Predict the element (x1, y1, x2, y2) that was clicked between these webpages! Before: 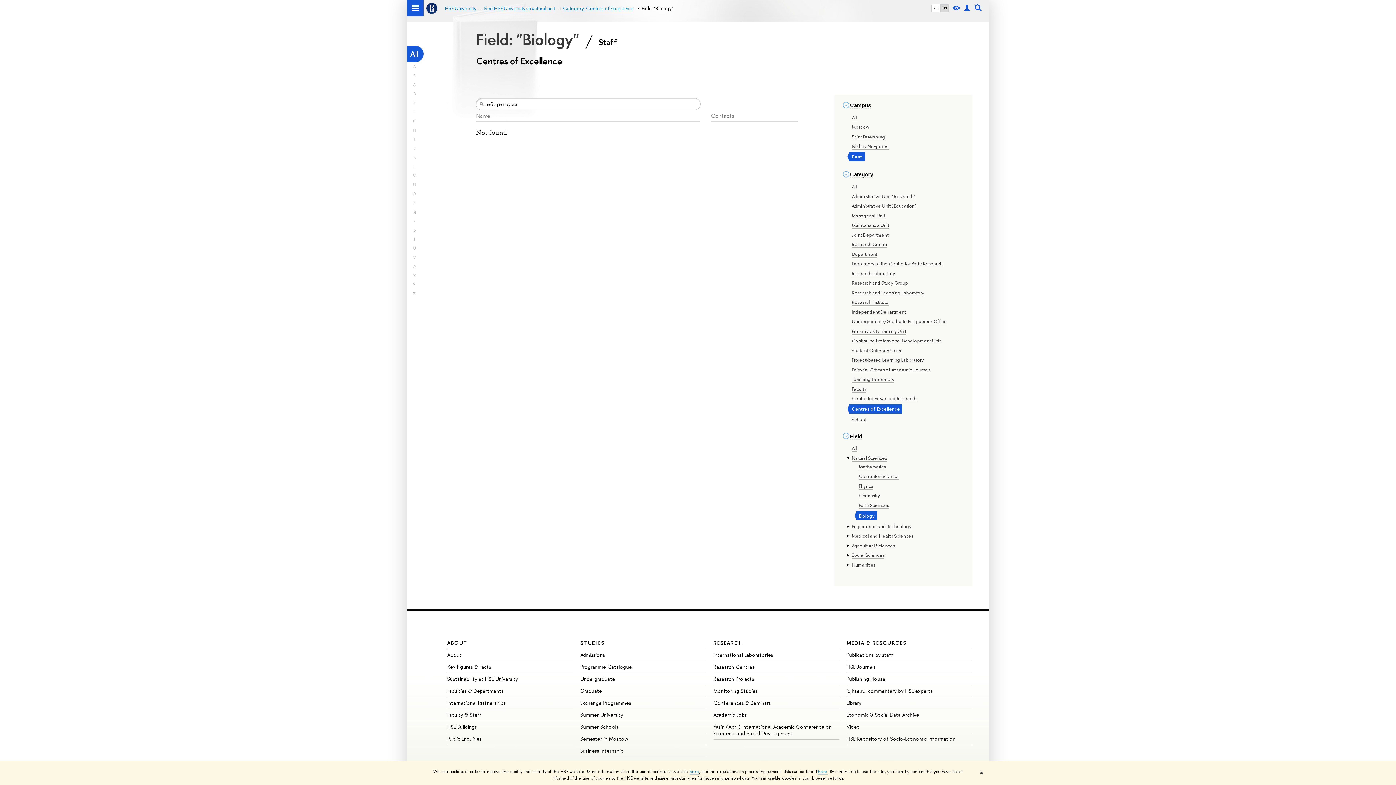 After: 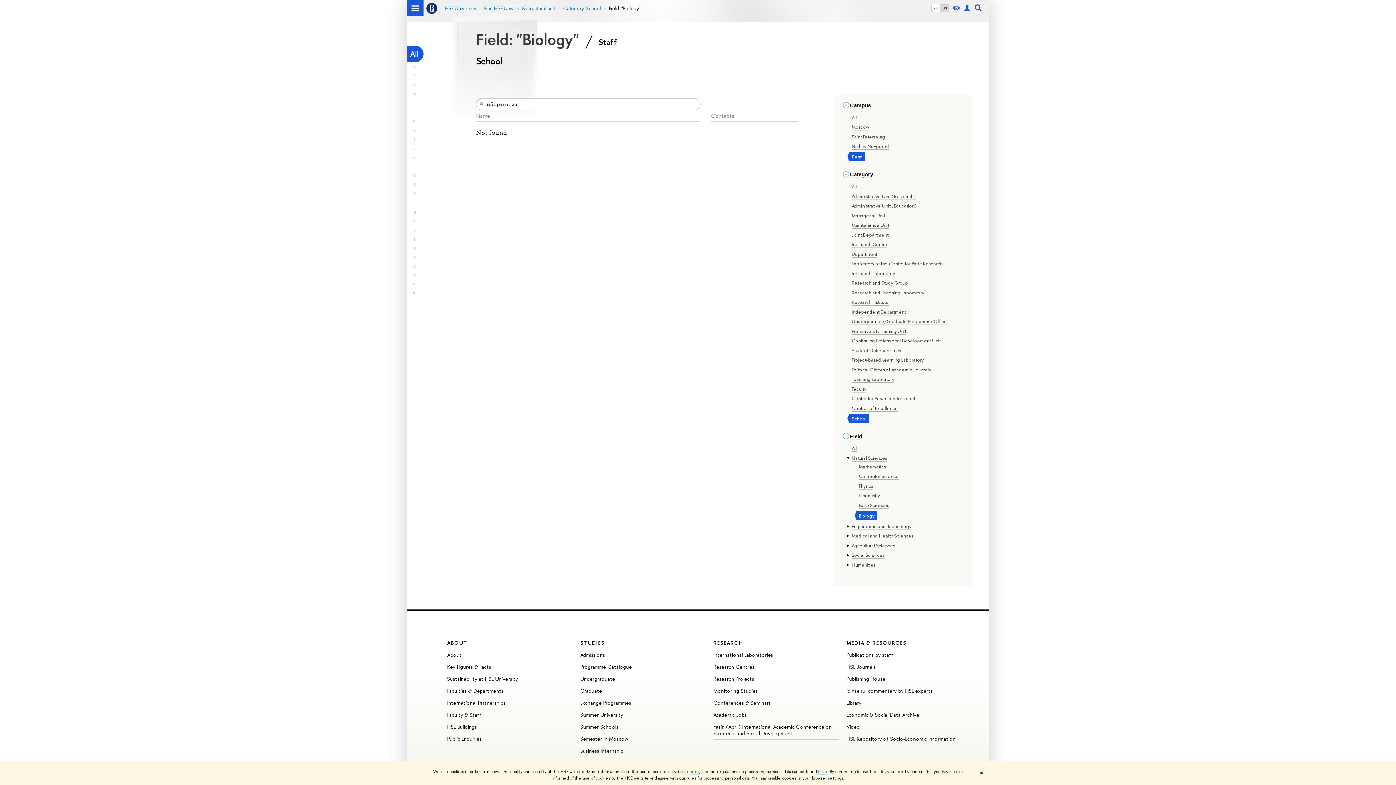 Action: bbox: (851, 416, 866, 423) label: School